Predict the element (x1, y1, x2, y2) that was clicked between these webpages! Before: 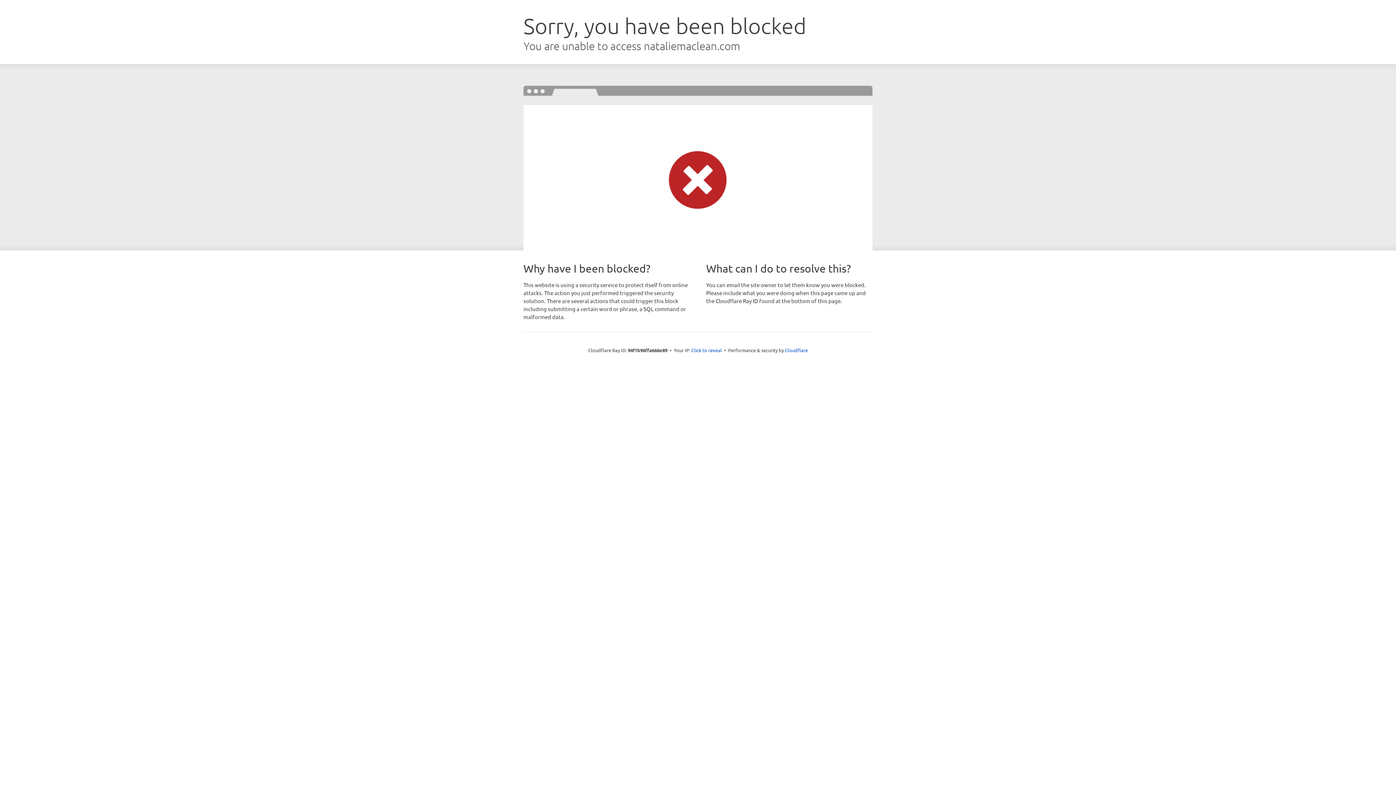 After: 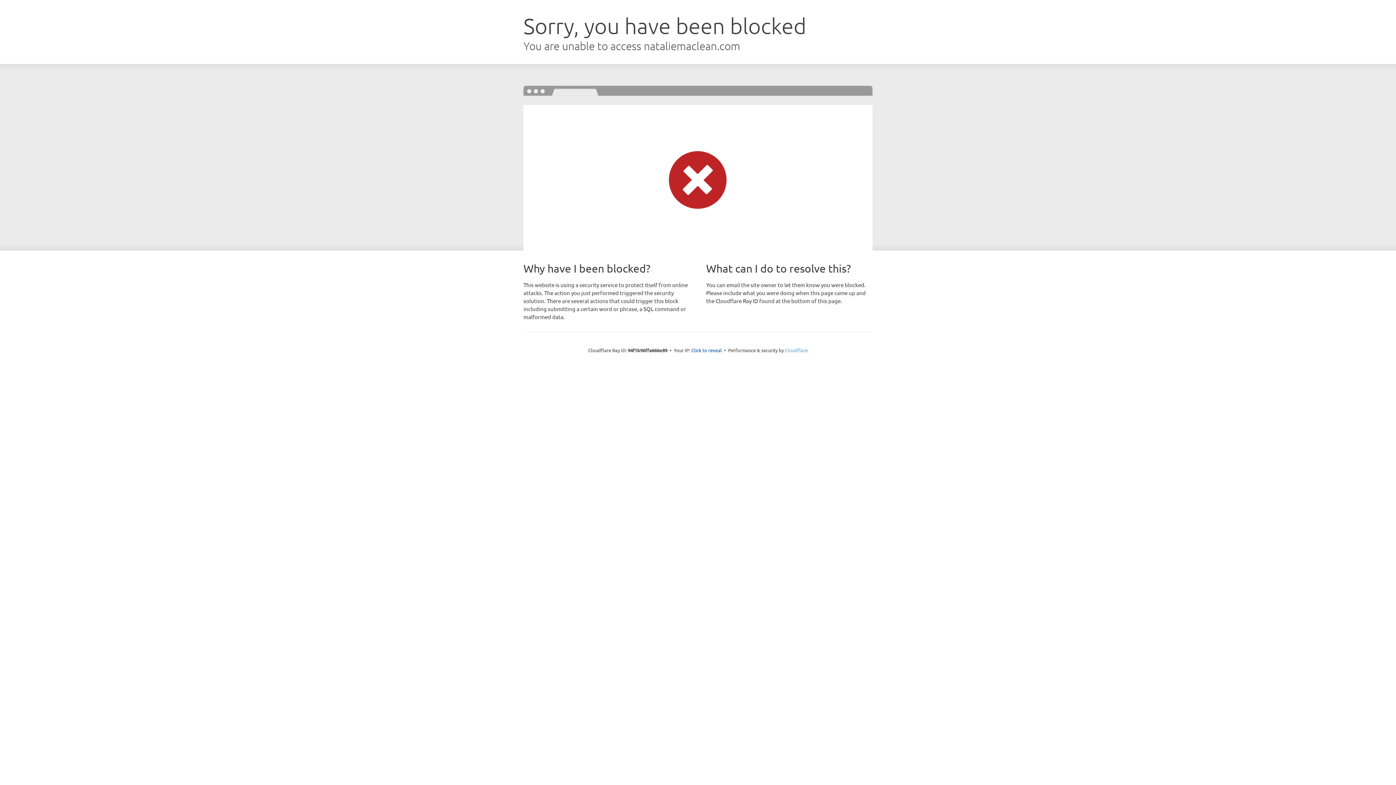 Action: label: Cloudflare bbox: (785, 347, 808, 353)